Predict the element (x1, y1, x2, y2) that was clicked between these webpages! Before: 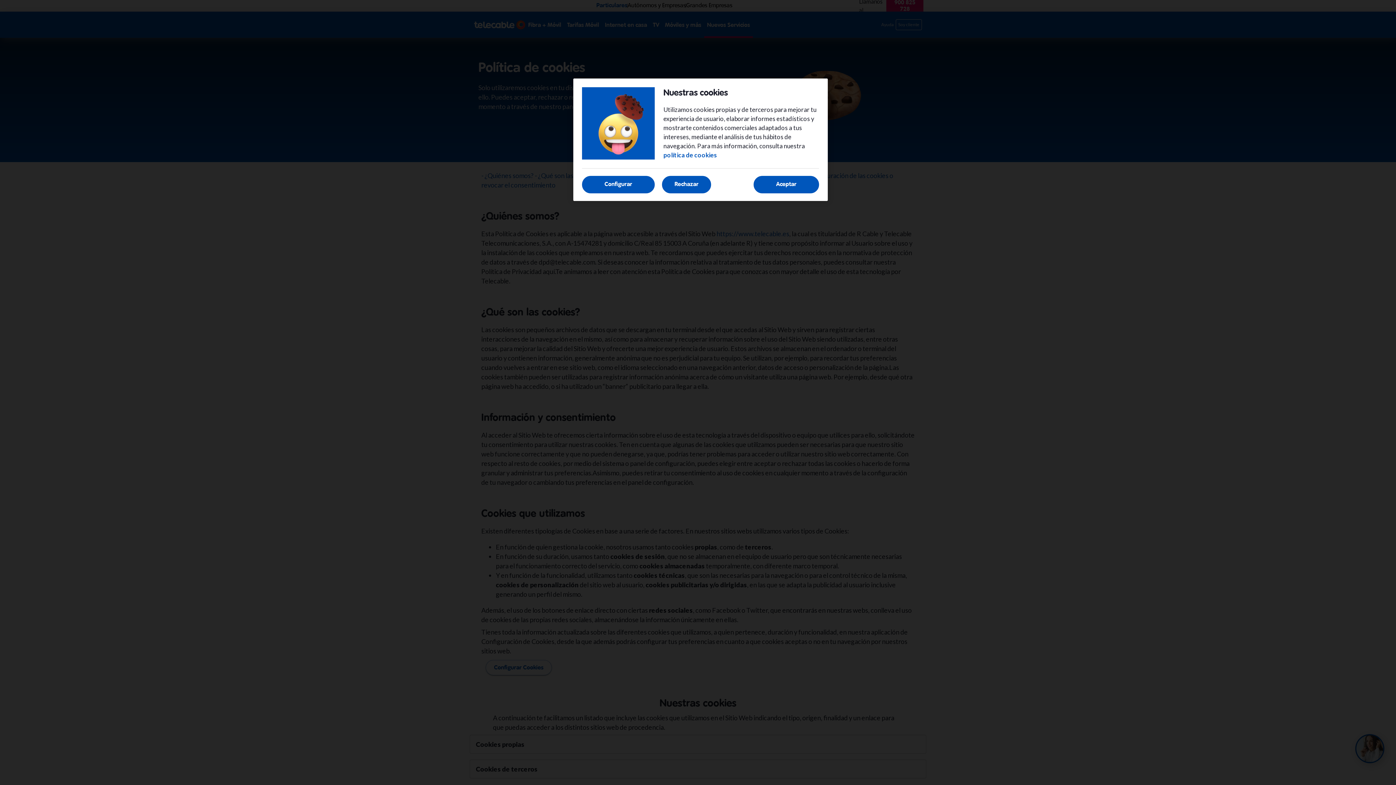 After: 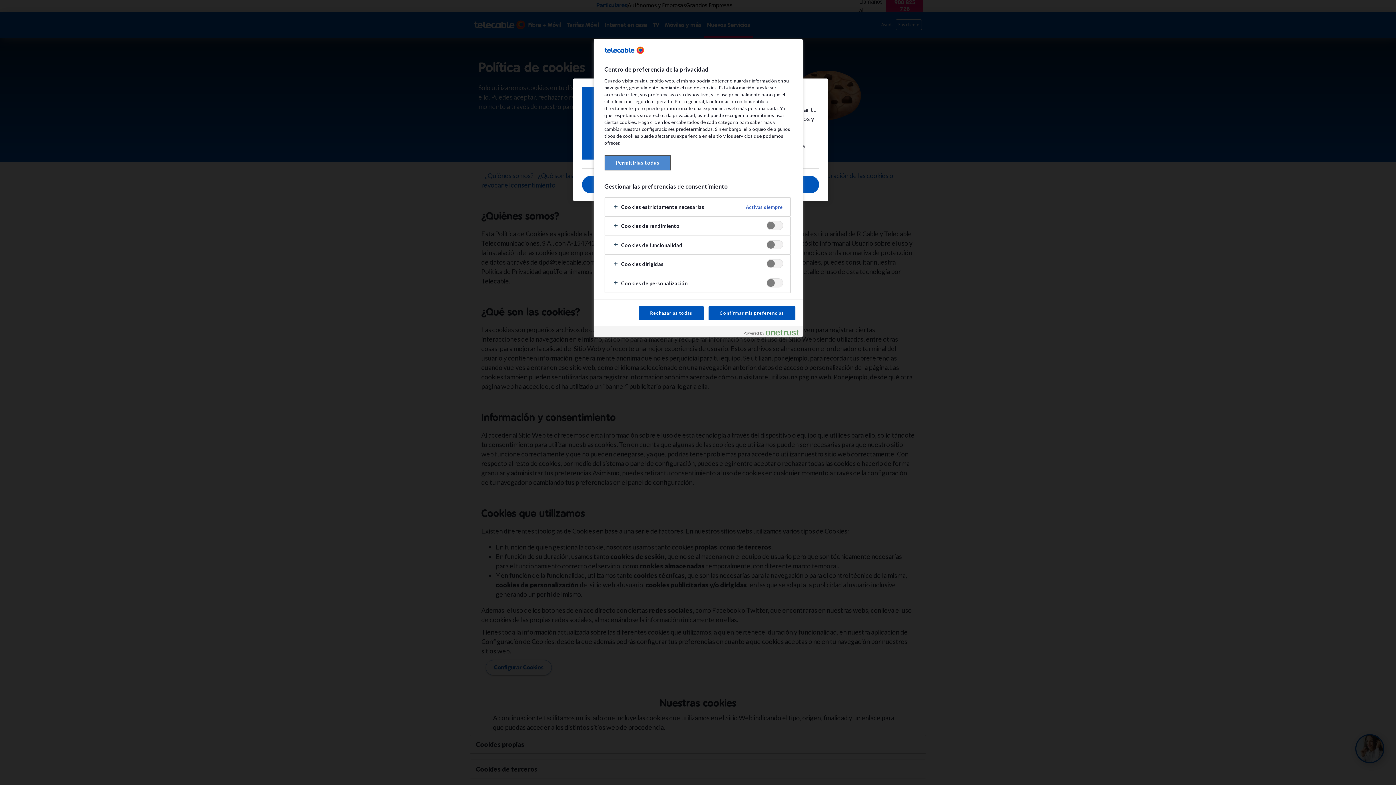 Action: bbox: (582, 176, 654, 193) label: Configurar